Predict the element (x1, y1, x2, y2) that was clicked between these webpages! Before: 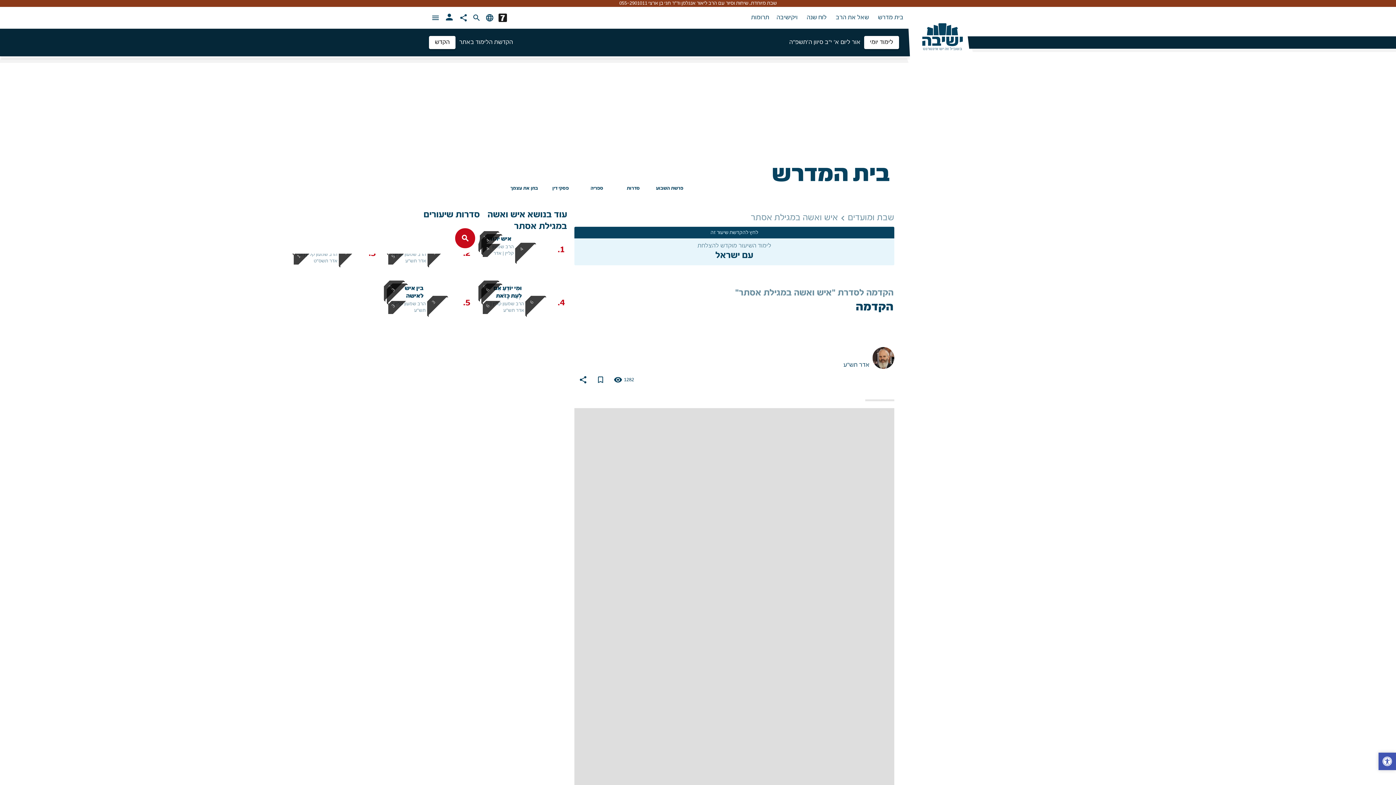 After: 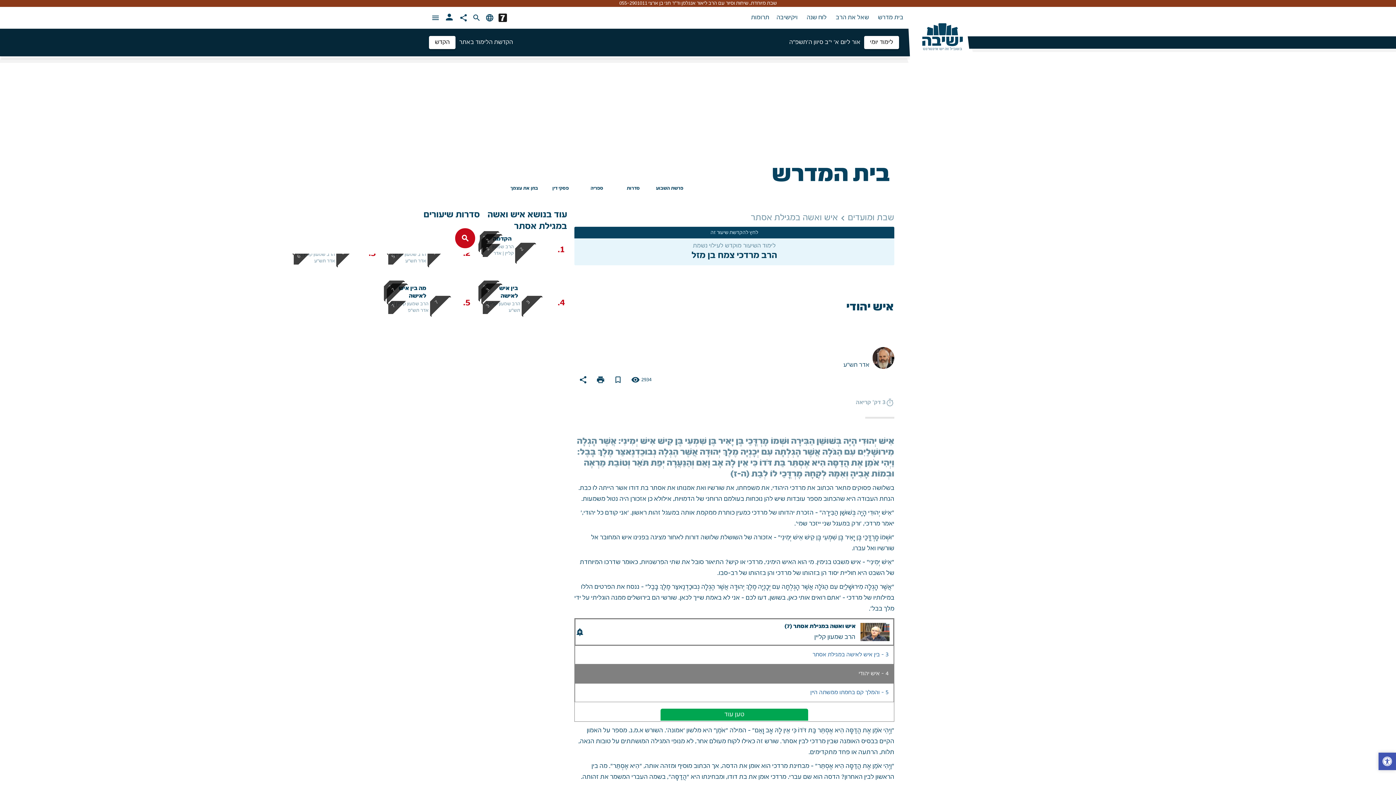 Action: label: 1. bbox: (516, 244, 567, 255)